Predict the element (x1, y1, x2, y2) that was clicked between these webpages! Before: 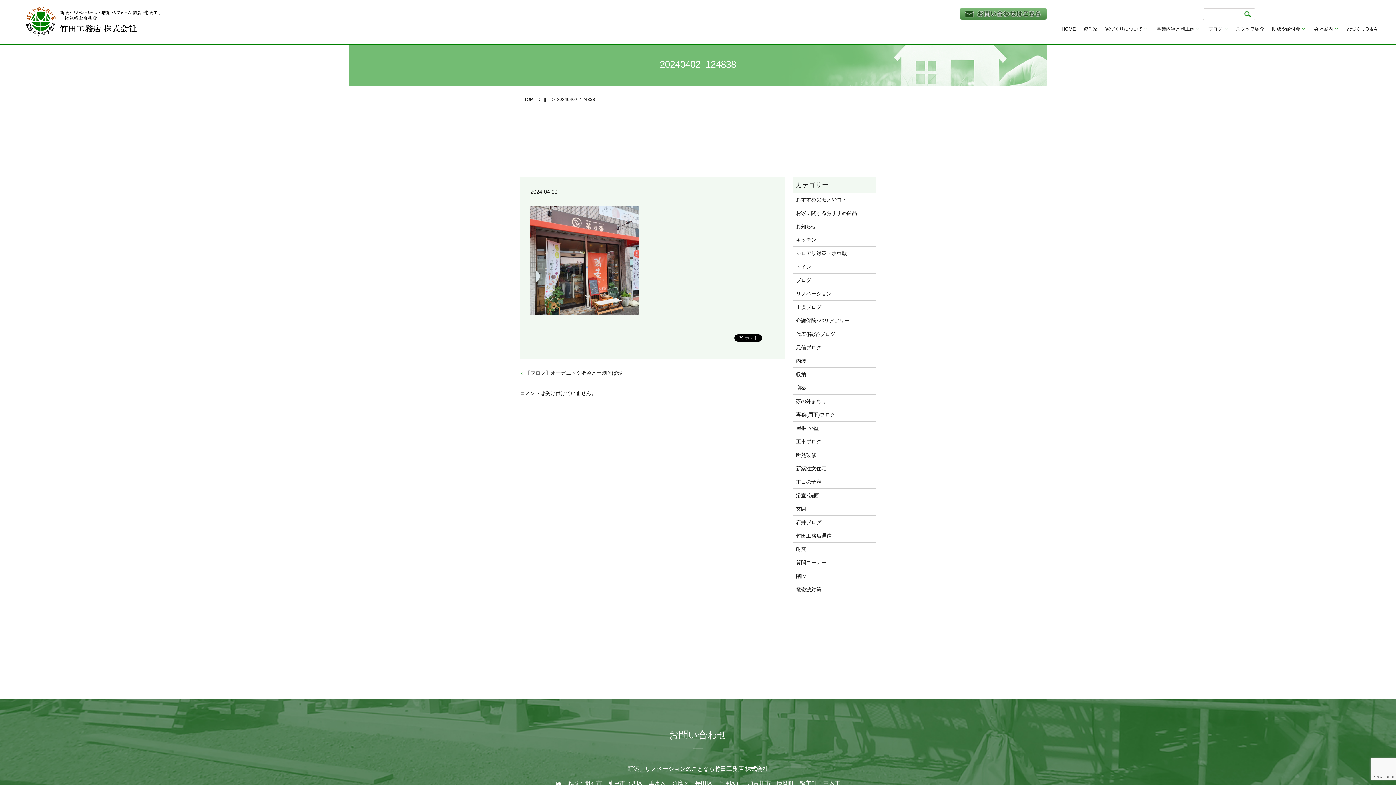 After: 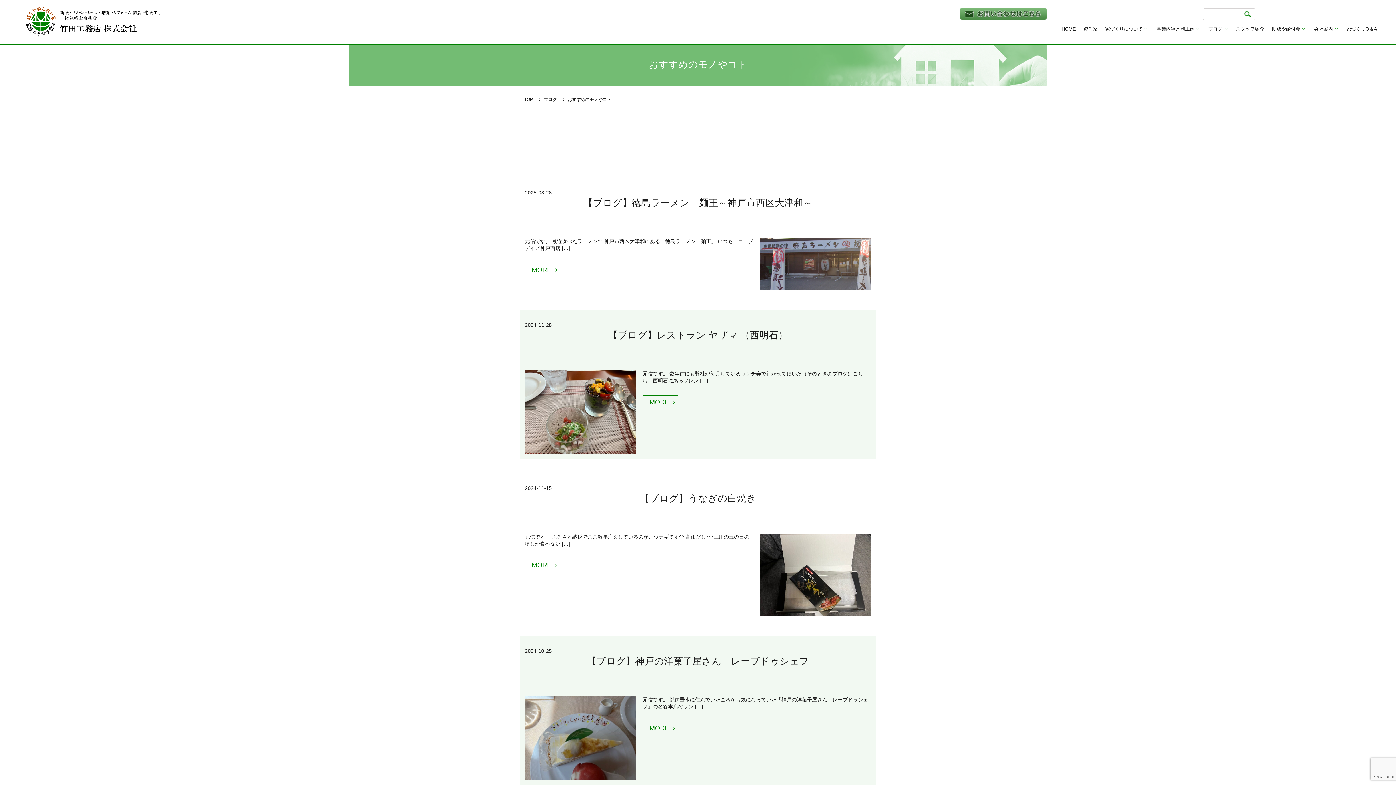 Action: bbox: (796, 195, 872, 203) label: おすすめのモノやコト